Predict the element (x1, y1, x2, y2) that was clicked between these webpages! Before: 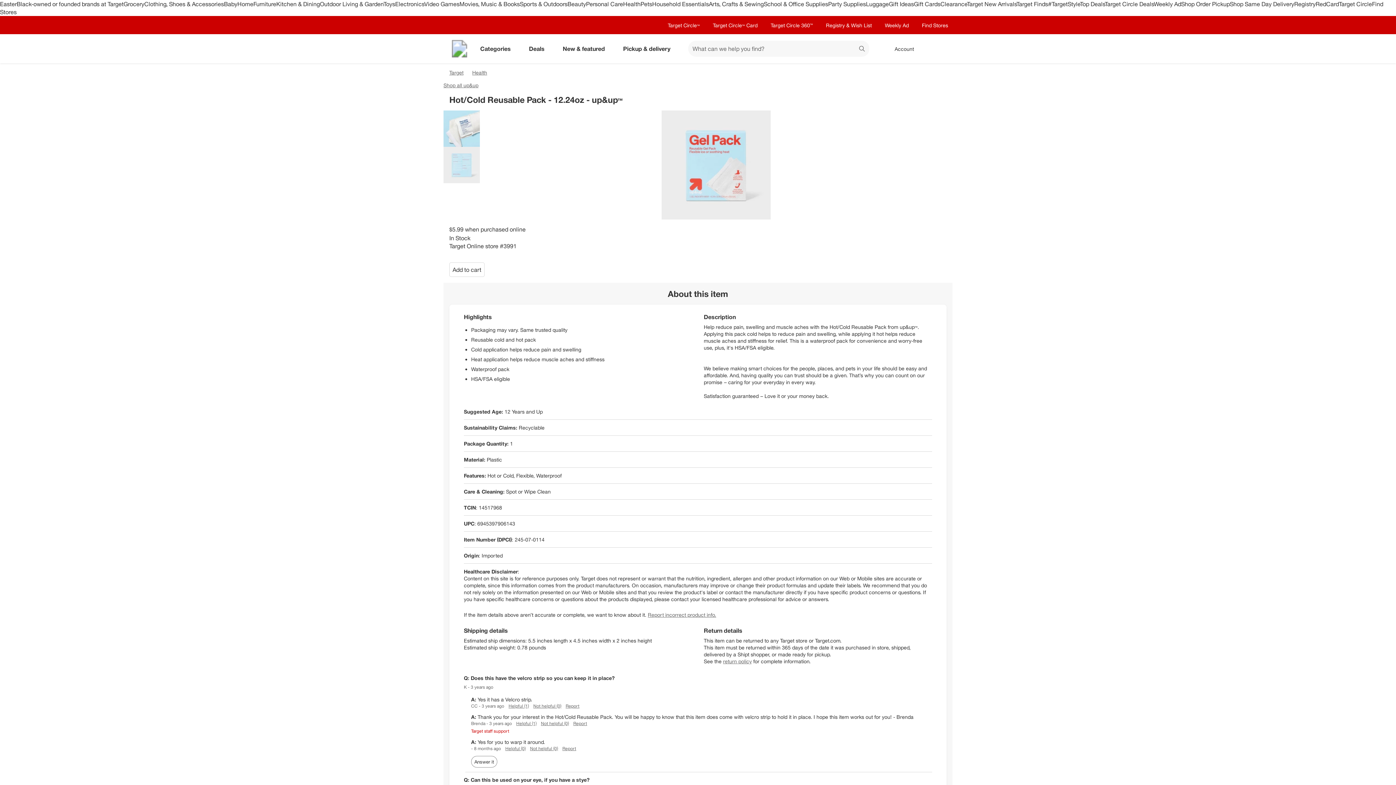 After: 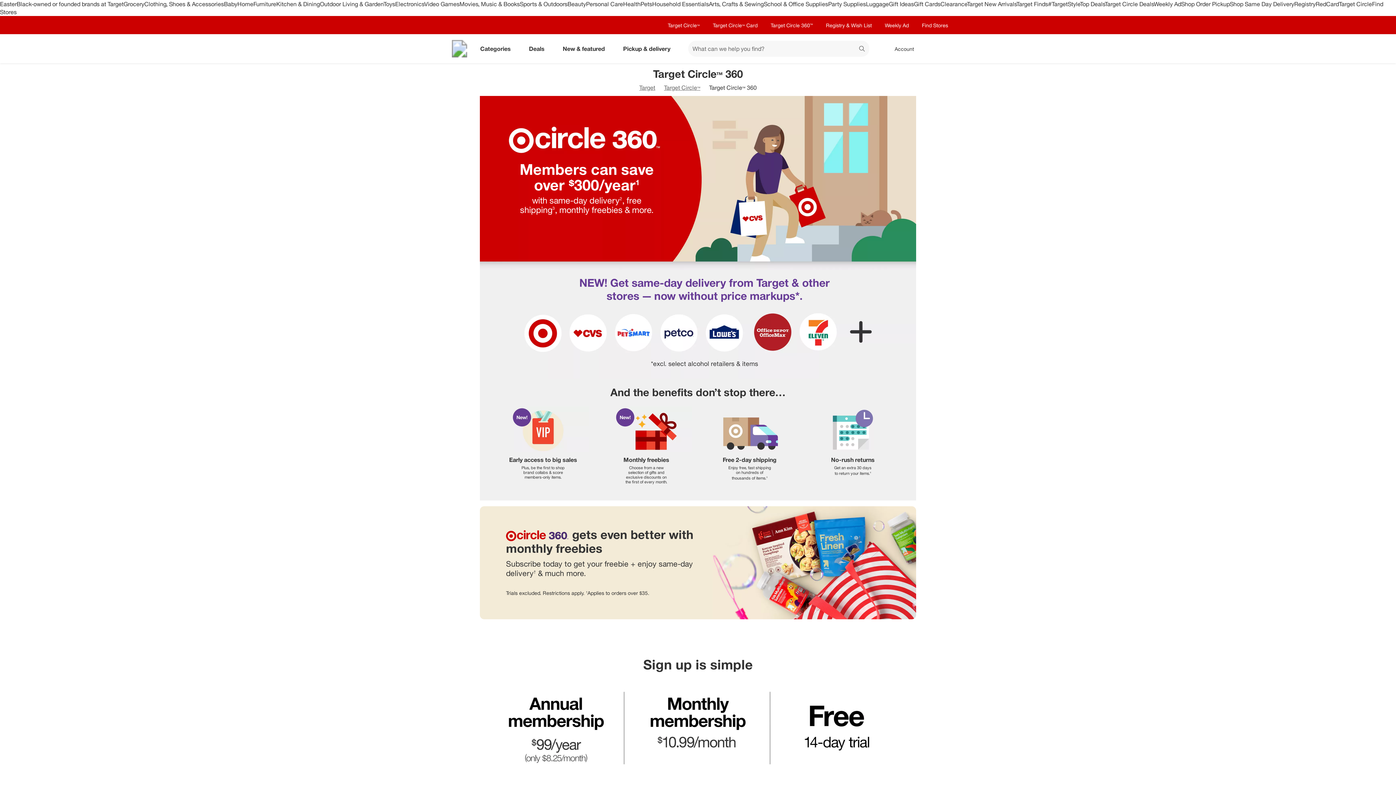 Action: label: Target Circle 360™ bbox: (770, 21, 813, 28)